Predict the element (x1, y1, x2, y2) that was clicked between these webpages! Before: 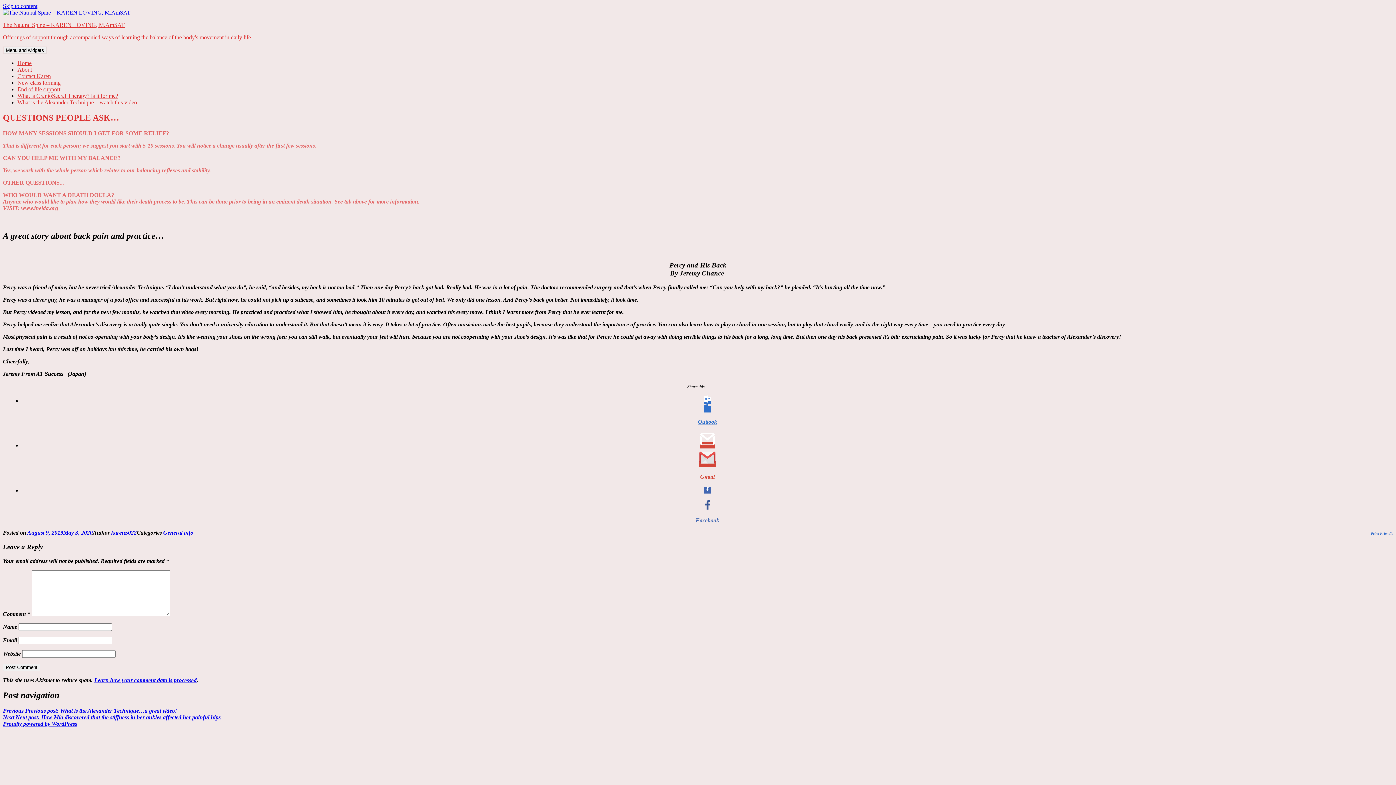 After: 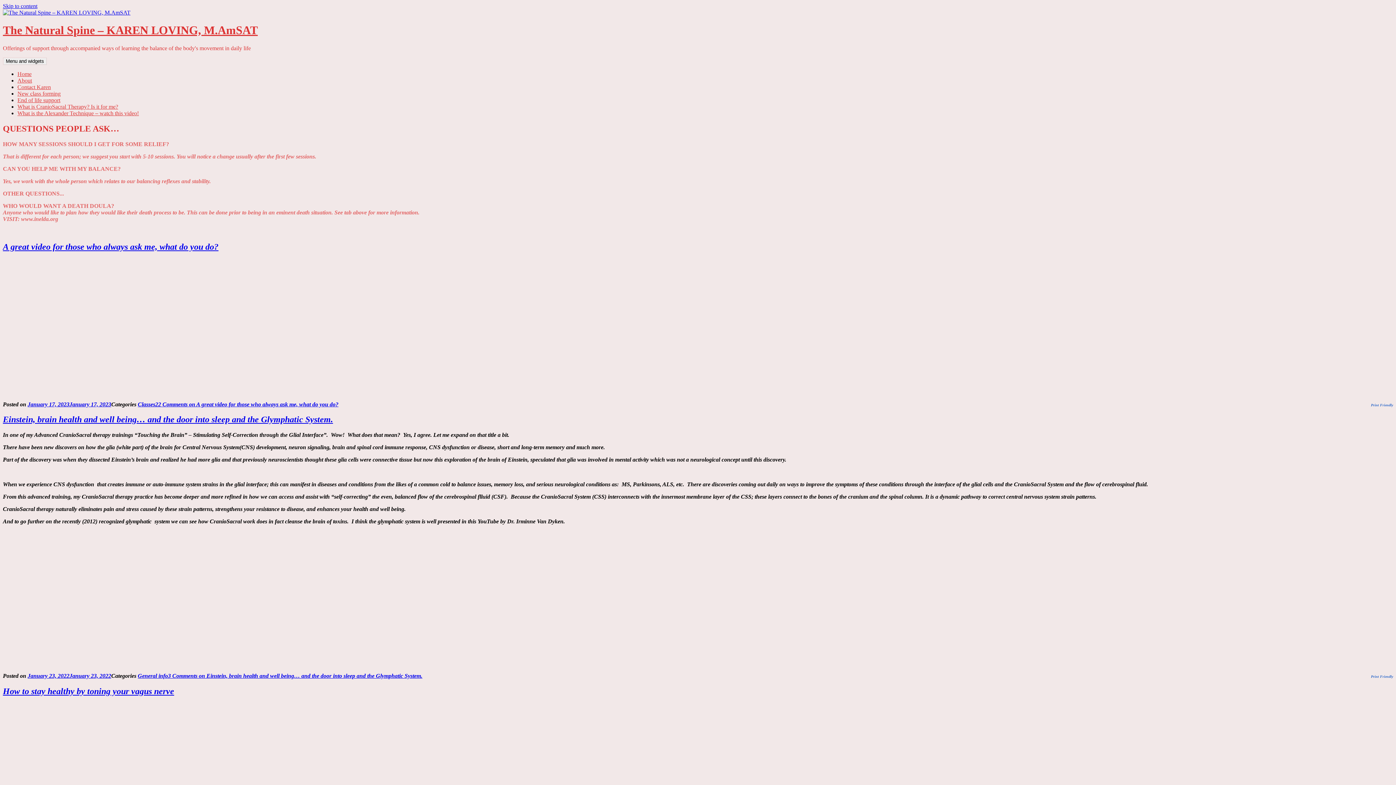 Action: bbox: (2, 9, 130, 15)